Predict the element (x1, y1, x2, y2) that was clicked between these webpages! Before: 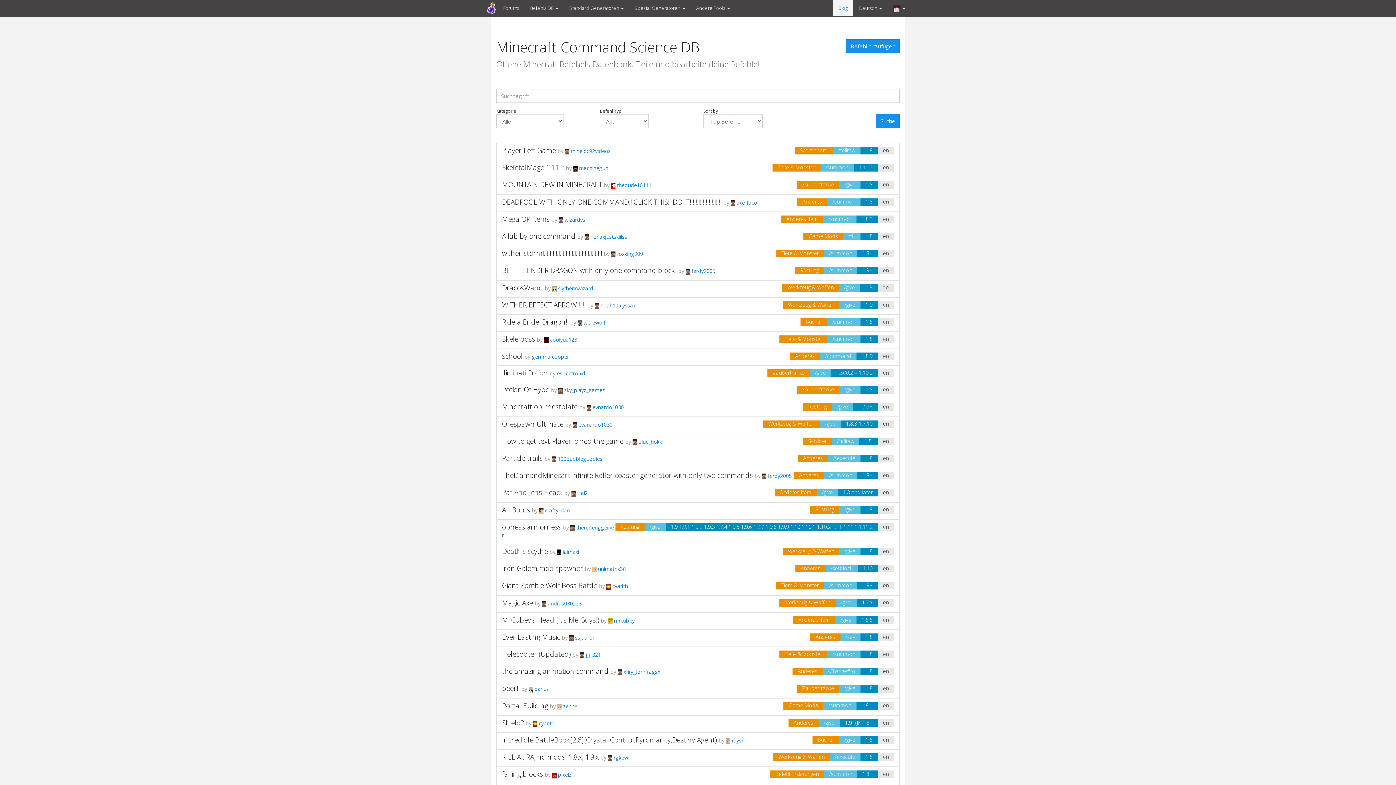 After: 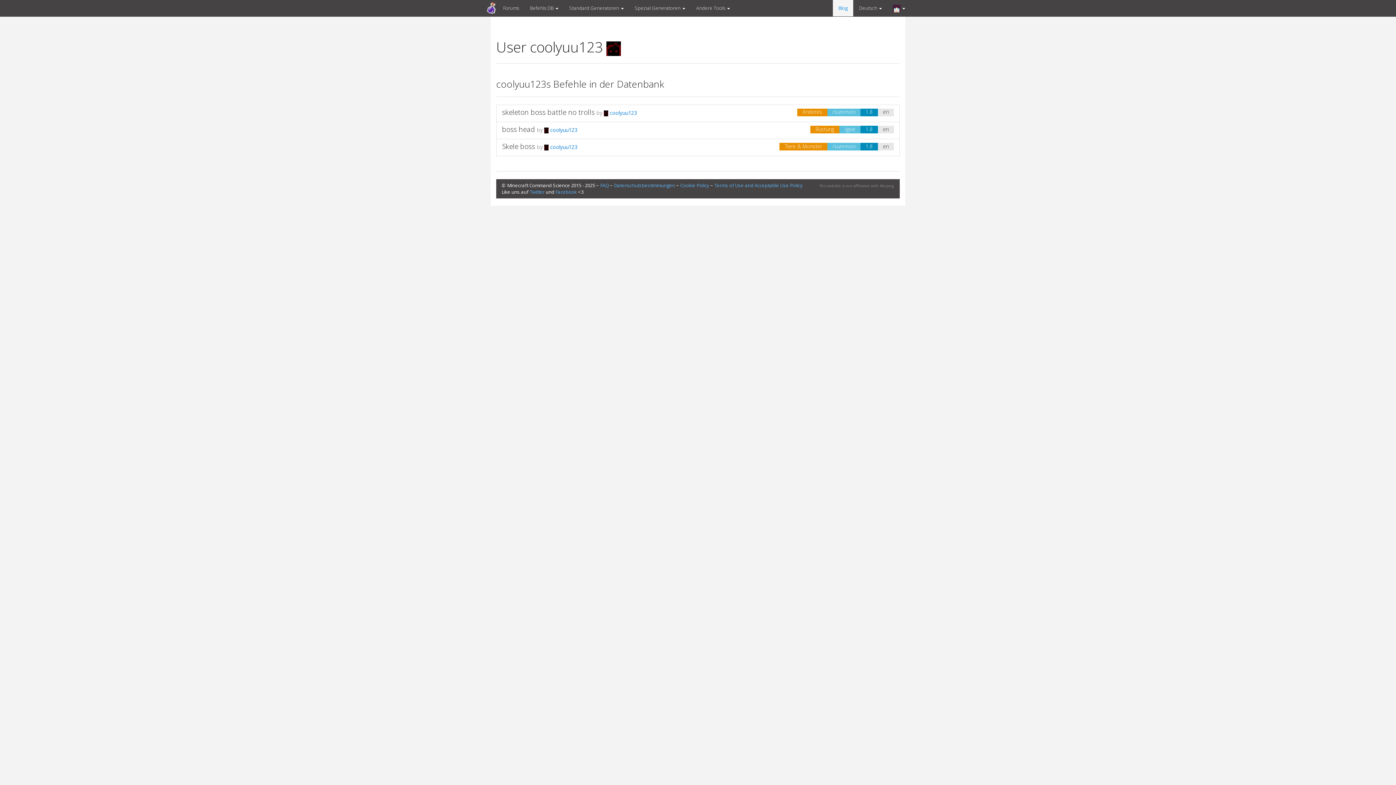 Action: label:  coolyuu123 bbox: (544, 336, 577, 343)